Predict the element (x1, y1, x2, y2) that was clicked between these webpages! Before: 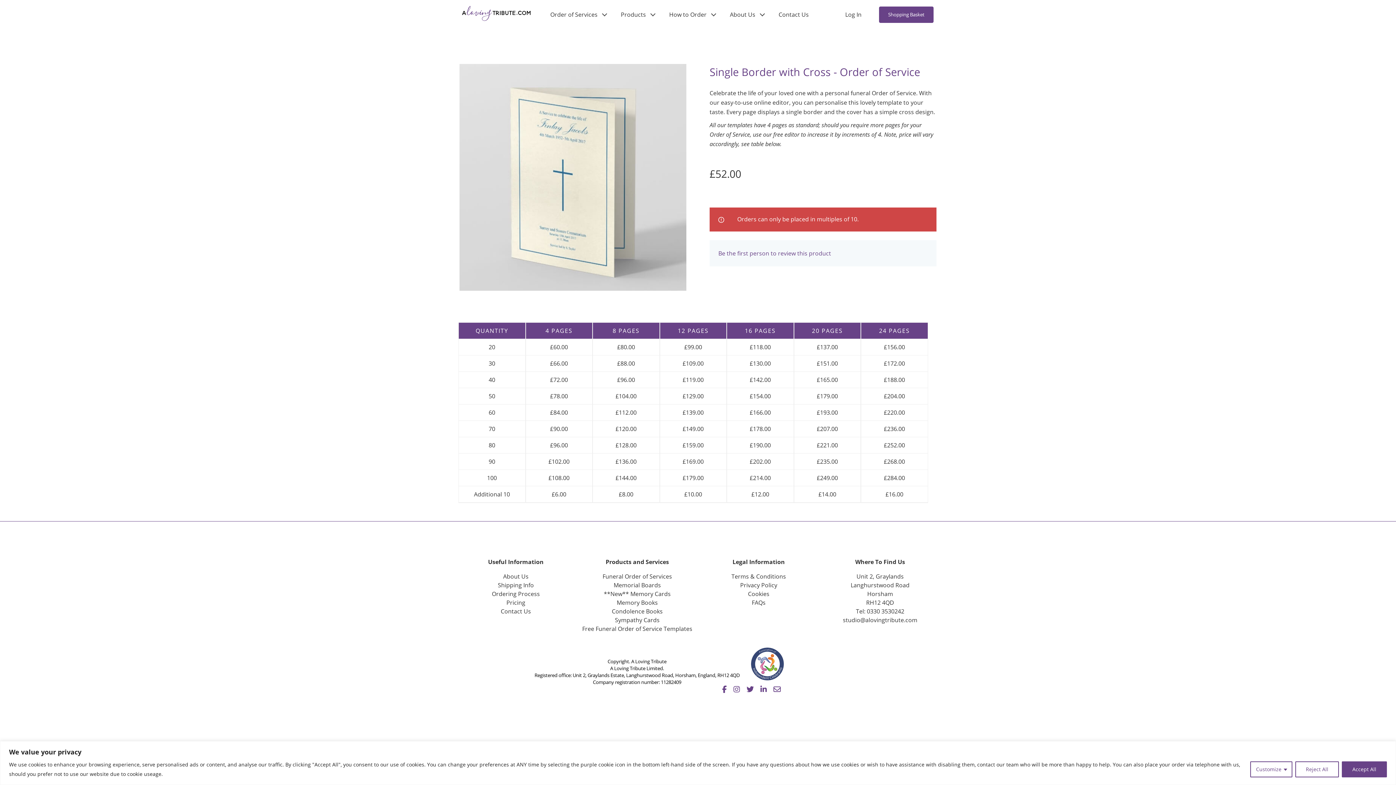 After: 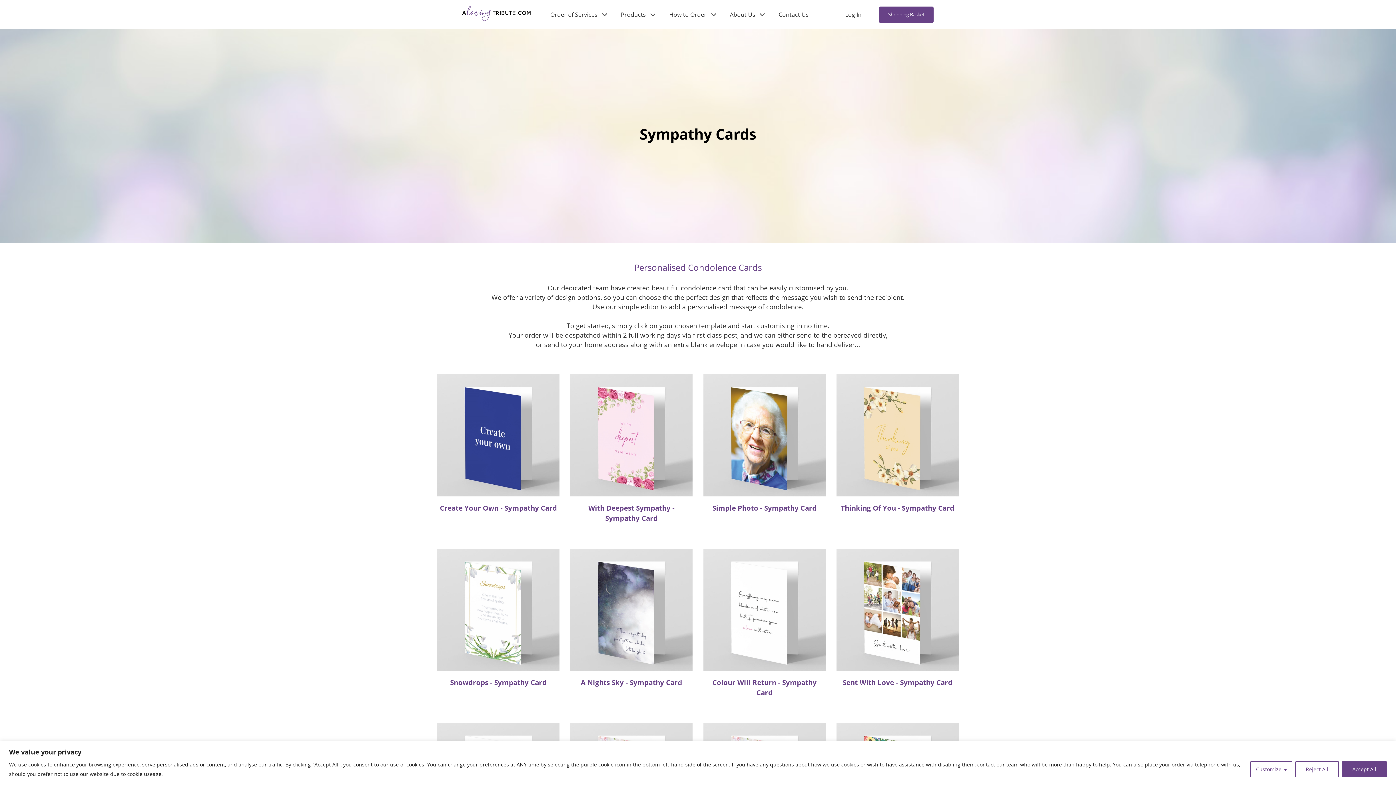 Action: bbox: (615, 616, 659, 624) label: Sympathy Cards